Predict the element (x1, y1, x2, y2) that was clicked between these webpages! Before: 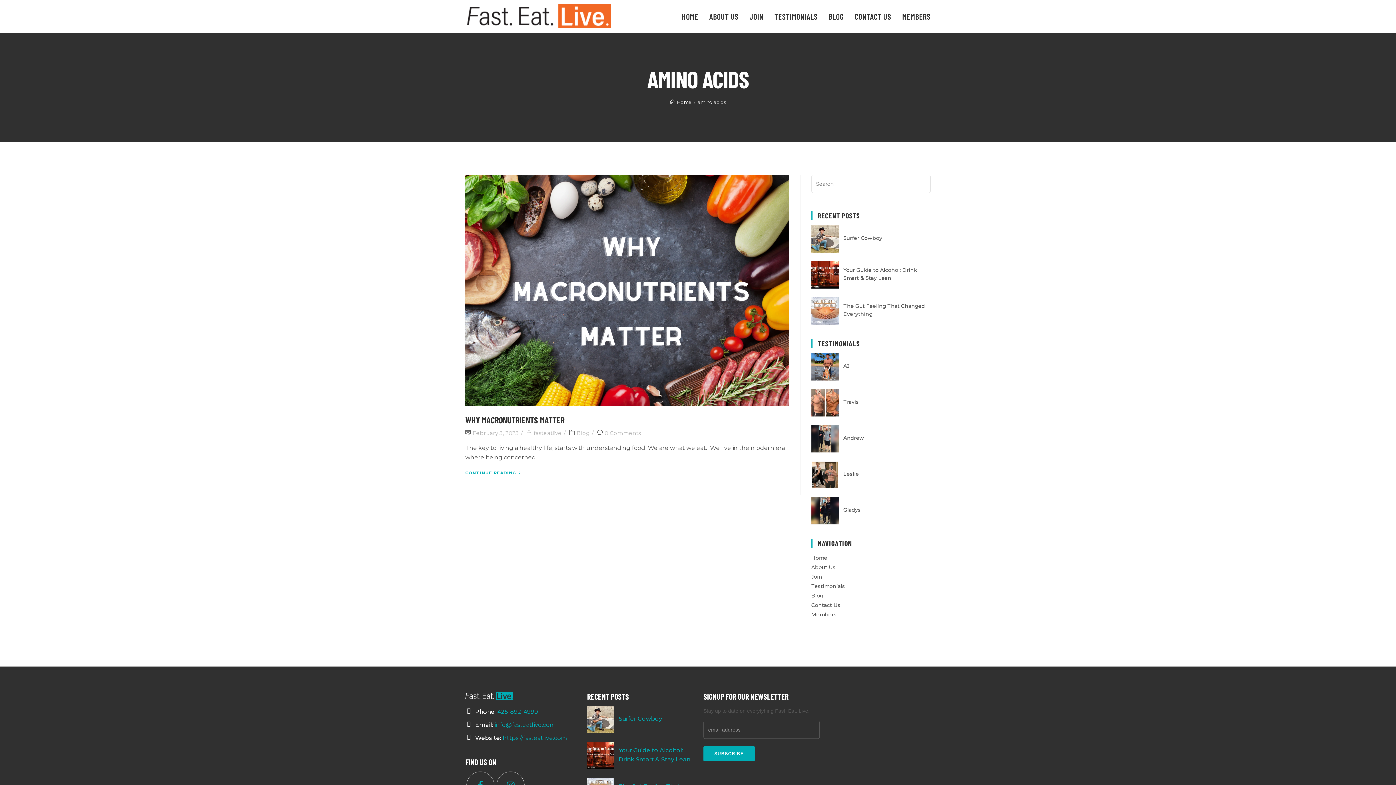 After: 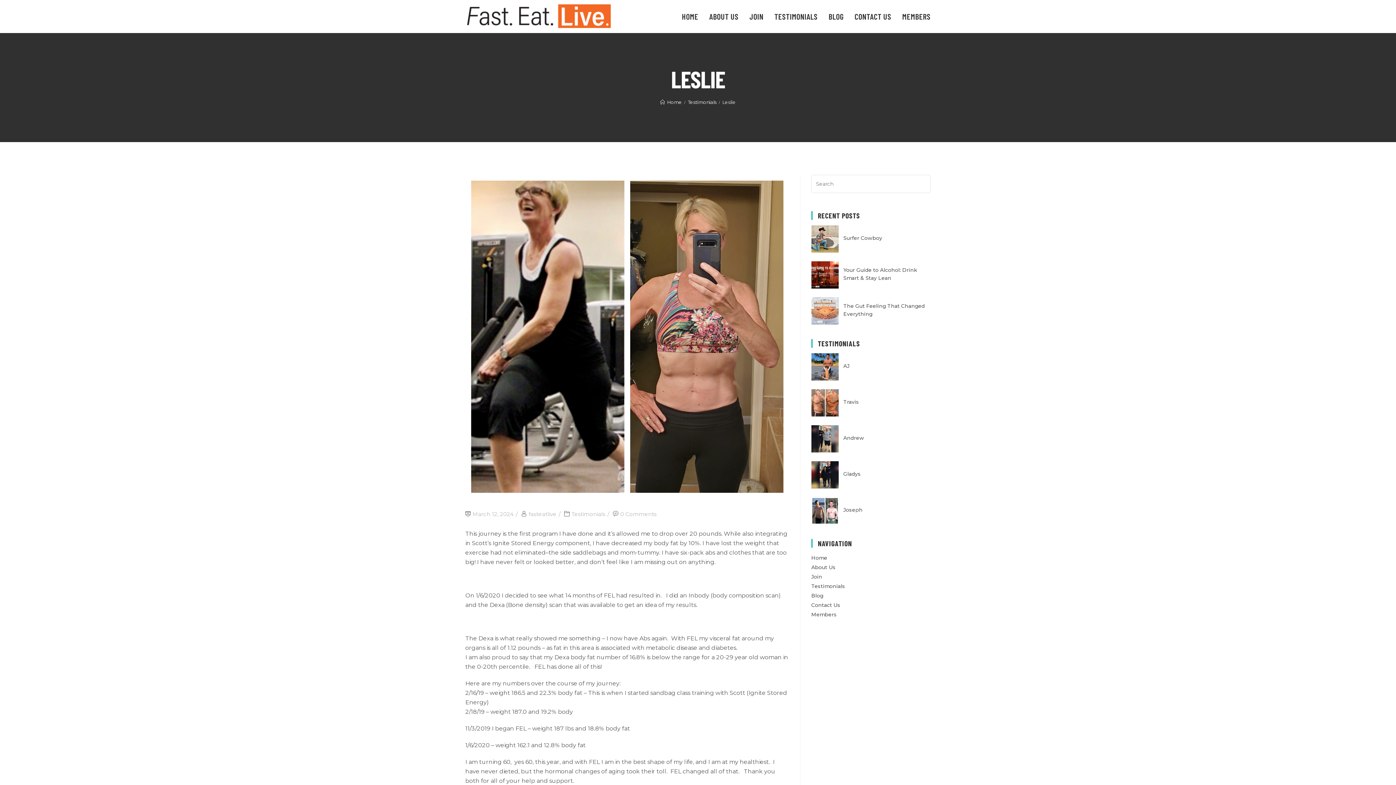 Action: bbox: (811, 461, 838, 488)